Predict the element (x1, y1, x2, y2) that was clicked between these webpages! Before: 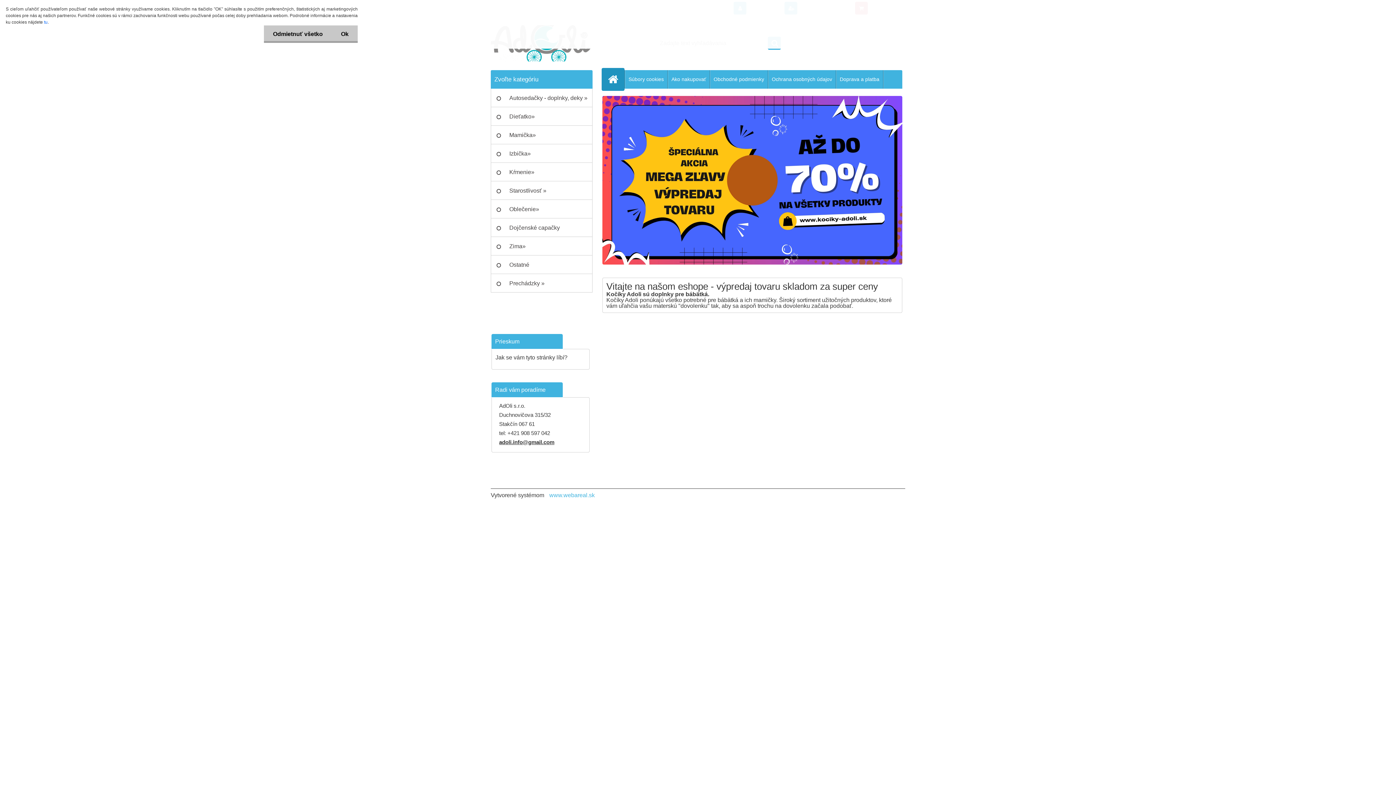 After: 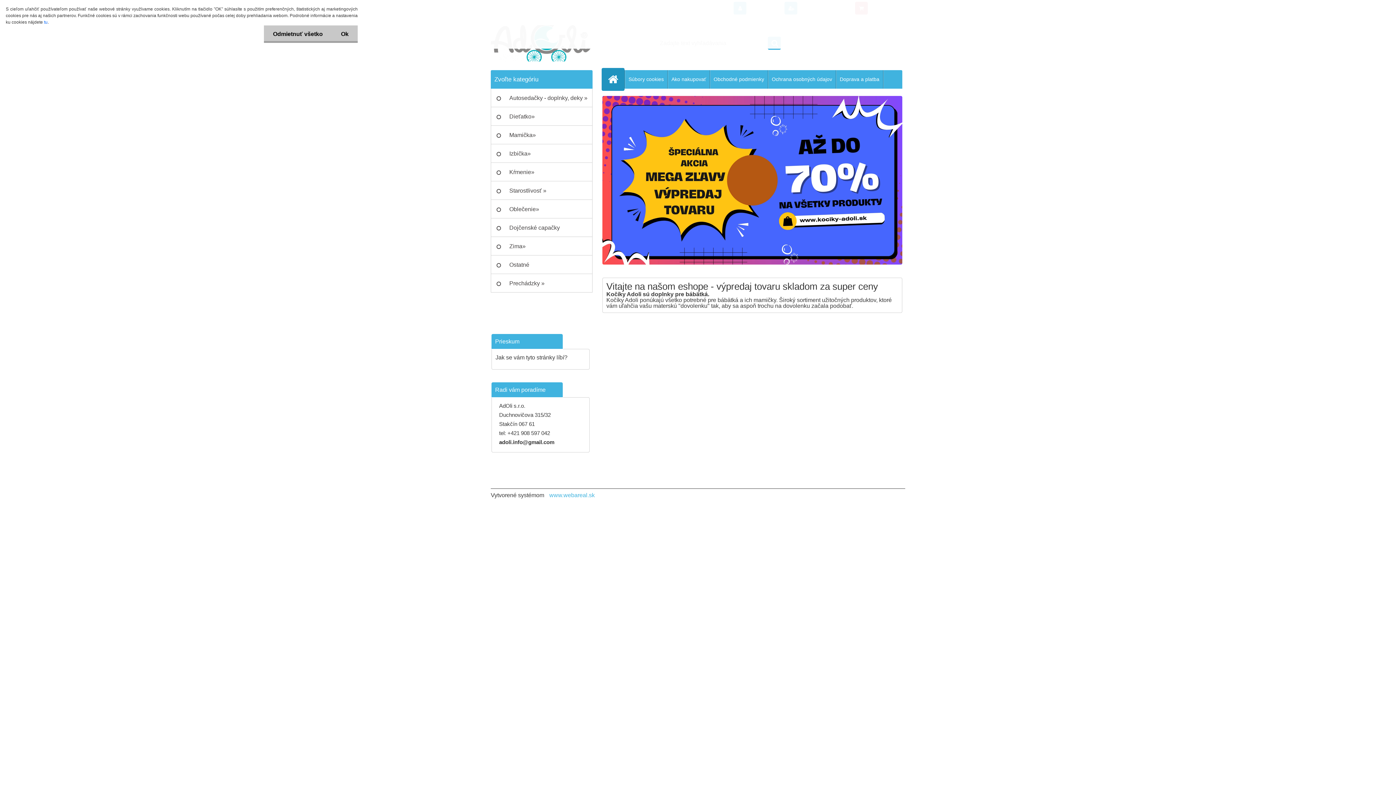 Action: label: adoli.info@gmail.com bbox: (499, 439, 554, 445)